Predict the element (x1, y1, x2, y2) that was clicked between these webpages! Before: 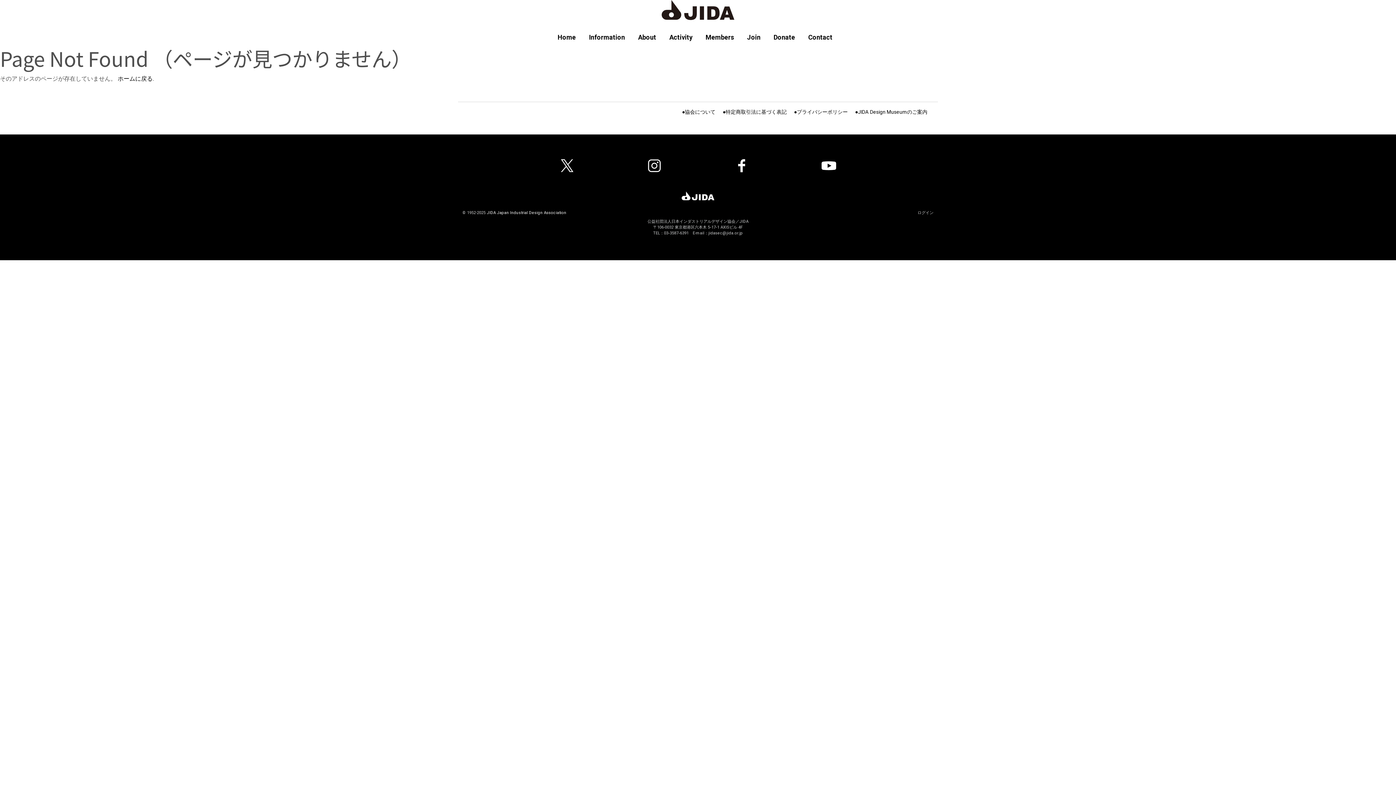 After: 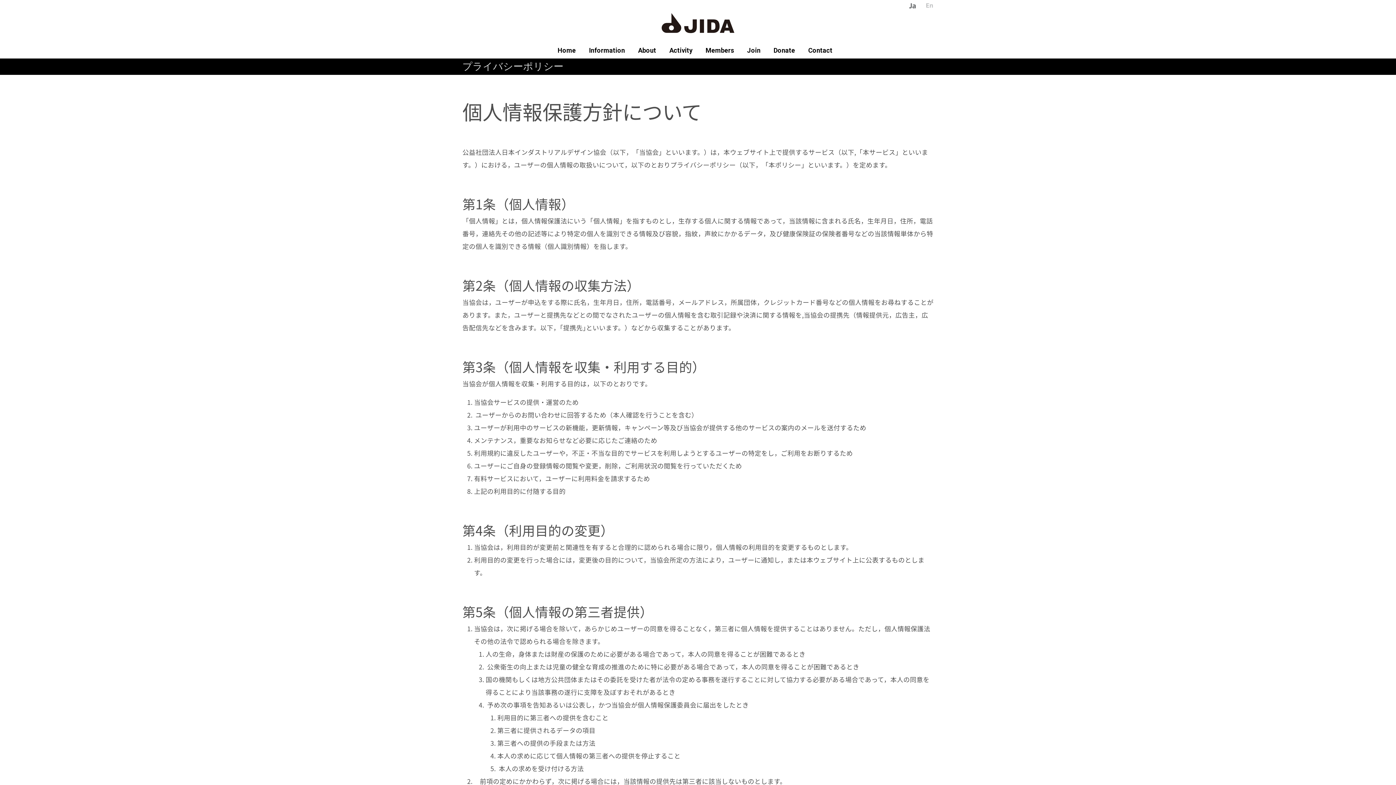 Action: label: ●プライバシーポリシー bbox: (794, 108, 848, 114)